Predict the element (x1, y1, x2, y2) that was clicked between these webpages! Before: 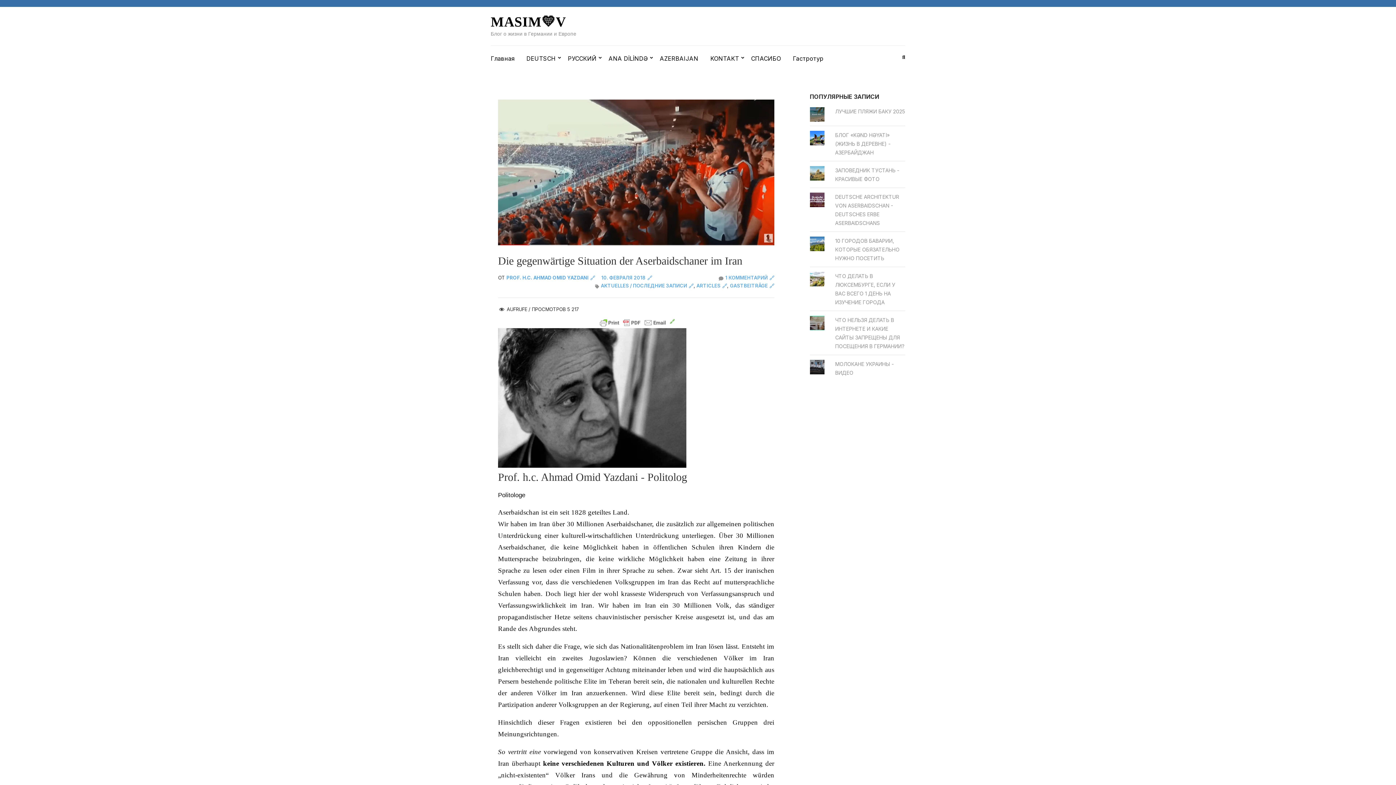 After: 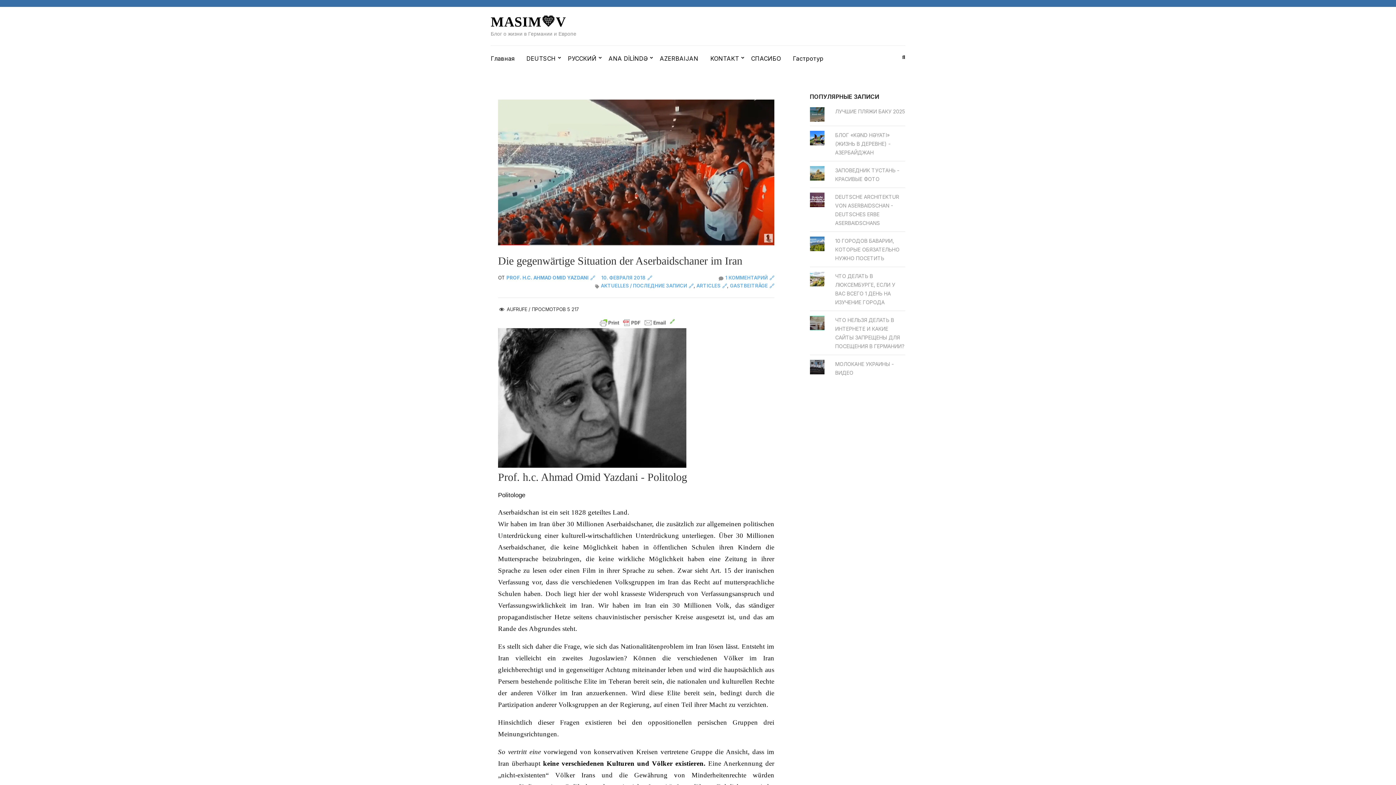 Action: label: 10. ФЕВРАЛЯ 2018 bbox: (601, 274, 652, 280)